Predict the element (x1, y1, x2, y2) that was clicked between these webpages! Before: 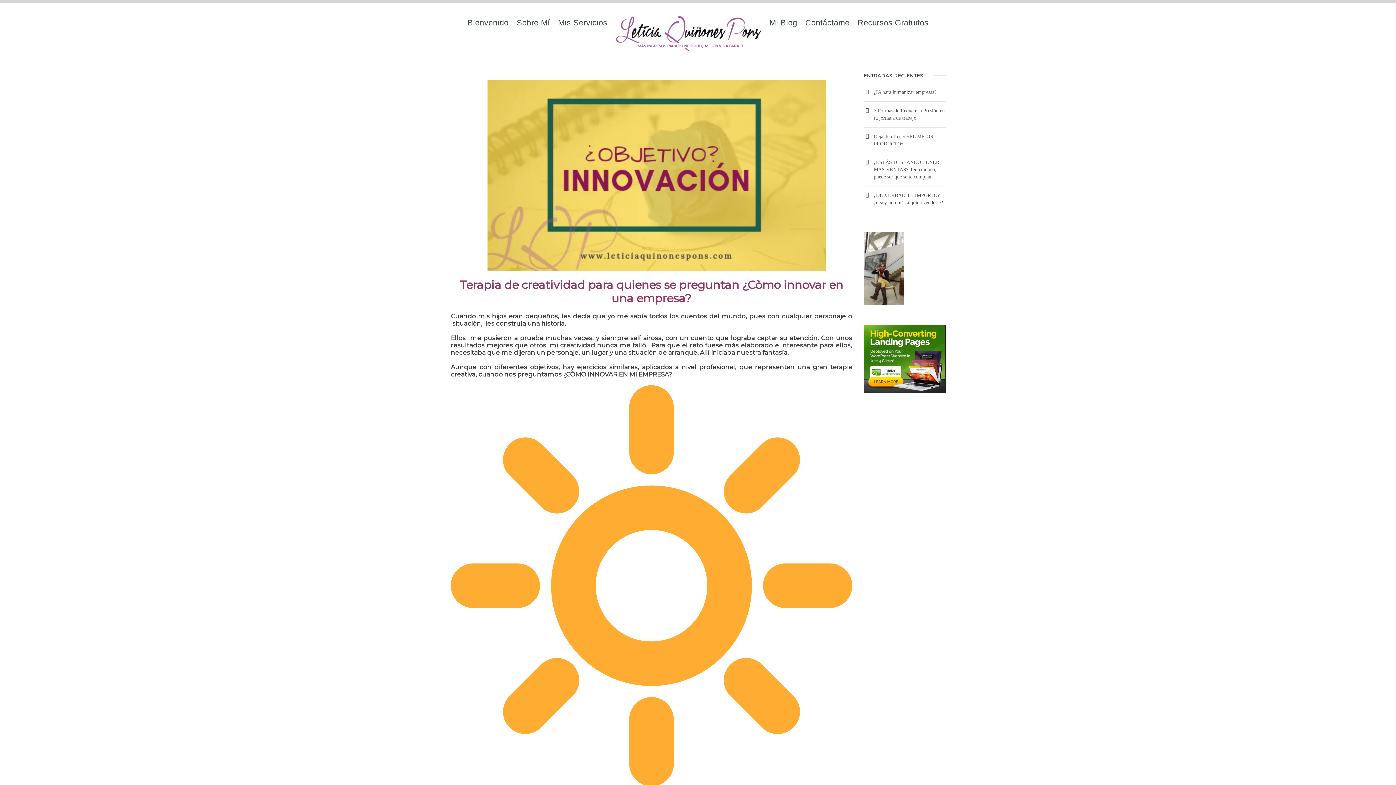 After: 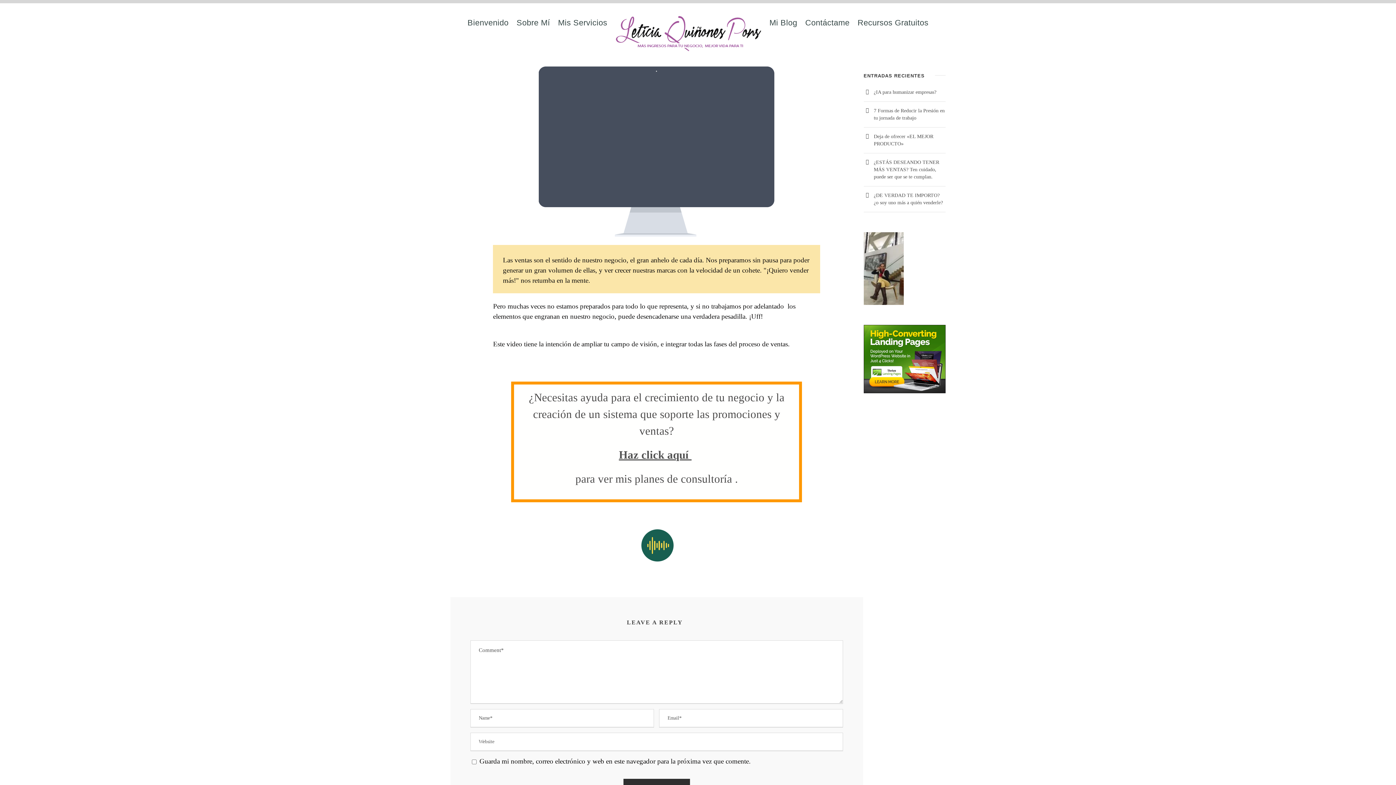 Action: label: ¿ESTÁS DESEANDO TENER MÁS VENTAS? Ten cuidado, puede ser que se te cumplan. bbox: (874, 159, 939, 179)